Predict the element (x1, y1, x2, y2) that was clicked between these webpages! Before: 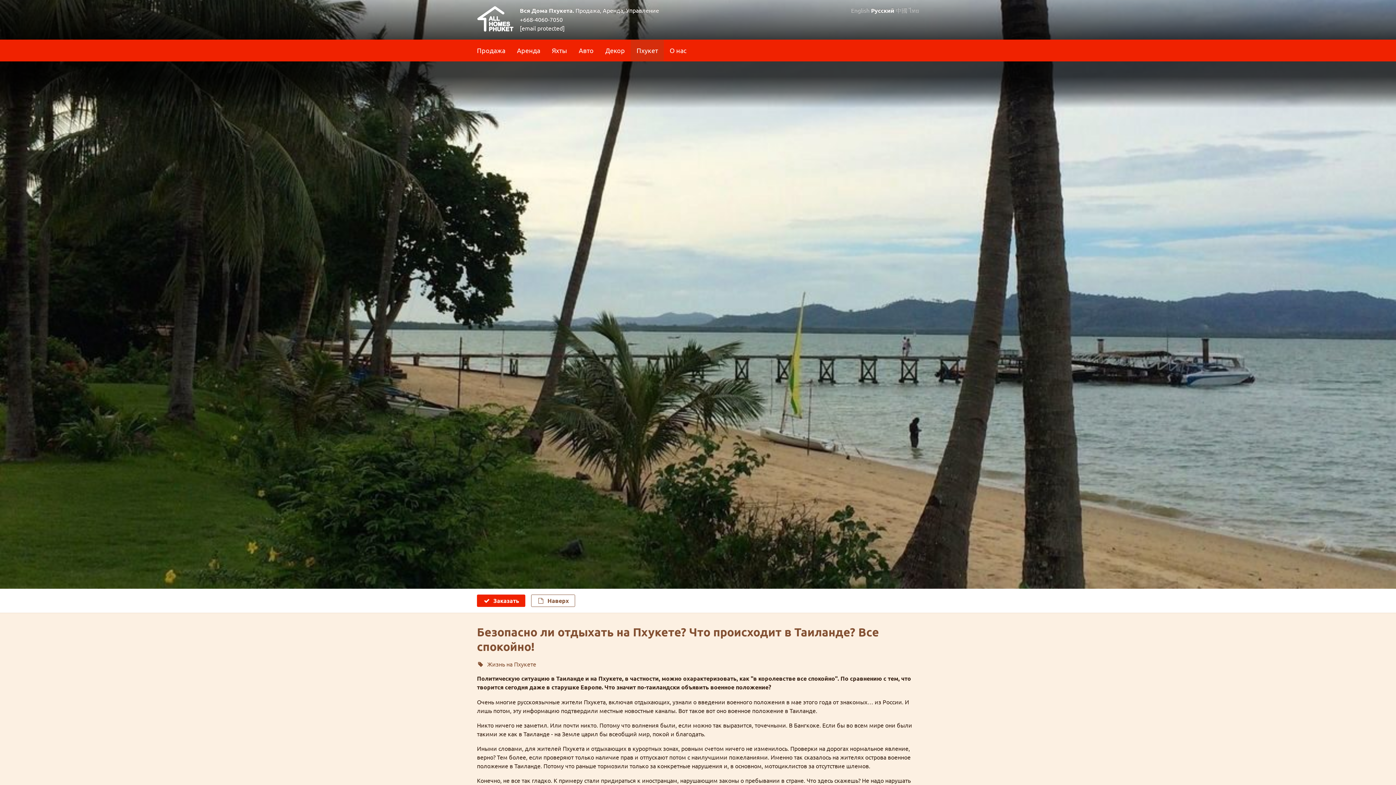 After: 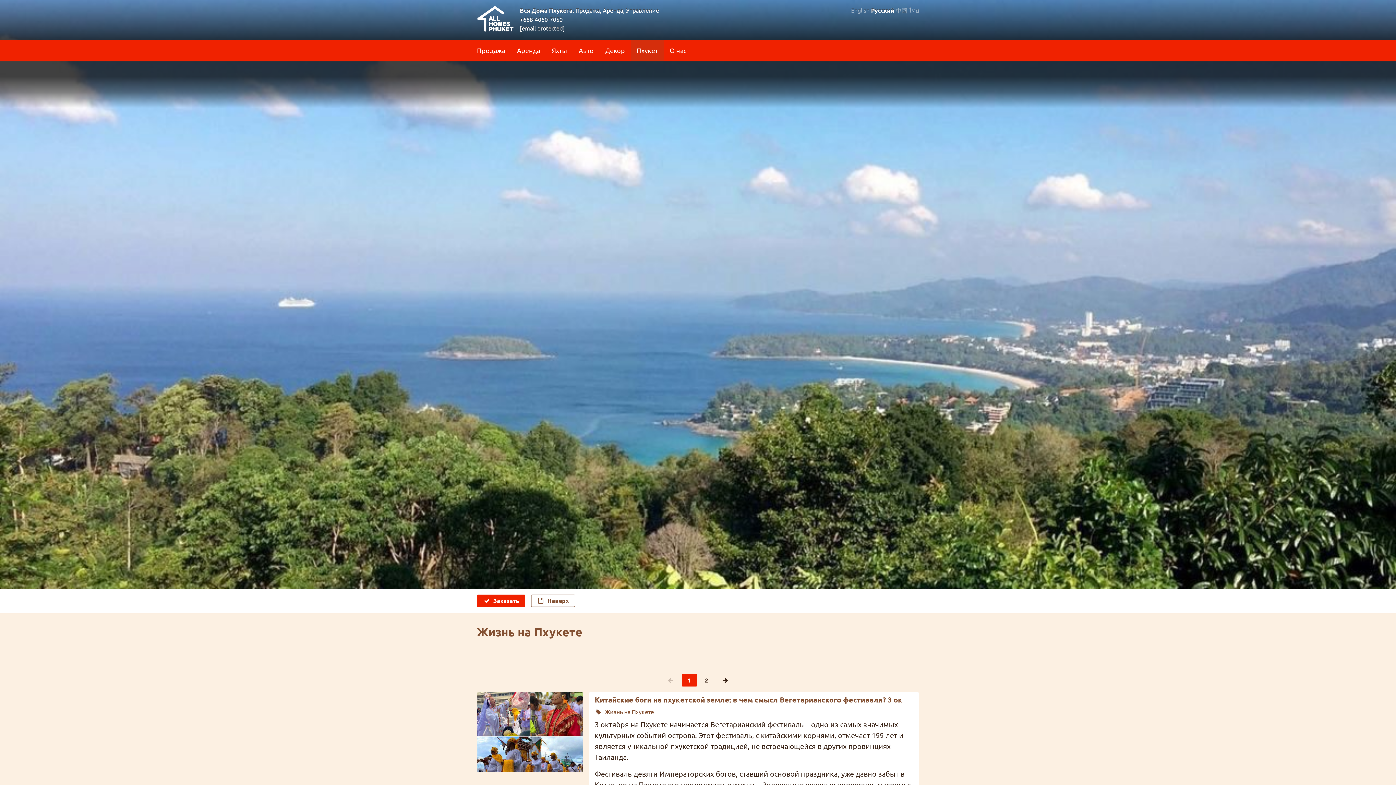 Action: bbox: (477, 660, 536, 668) label: Жизнь на Пхукете